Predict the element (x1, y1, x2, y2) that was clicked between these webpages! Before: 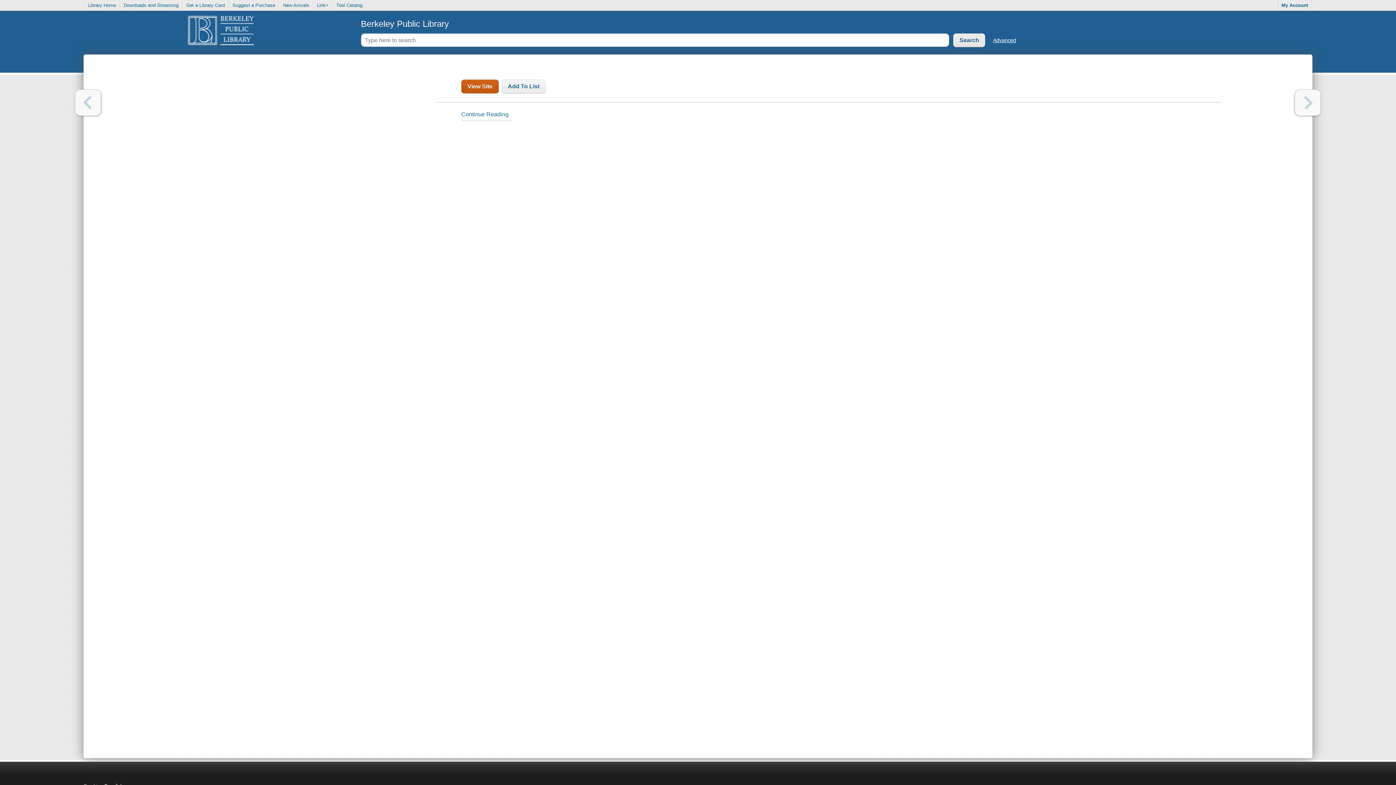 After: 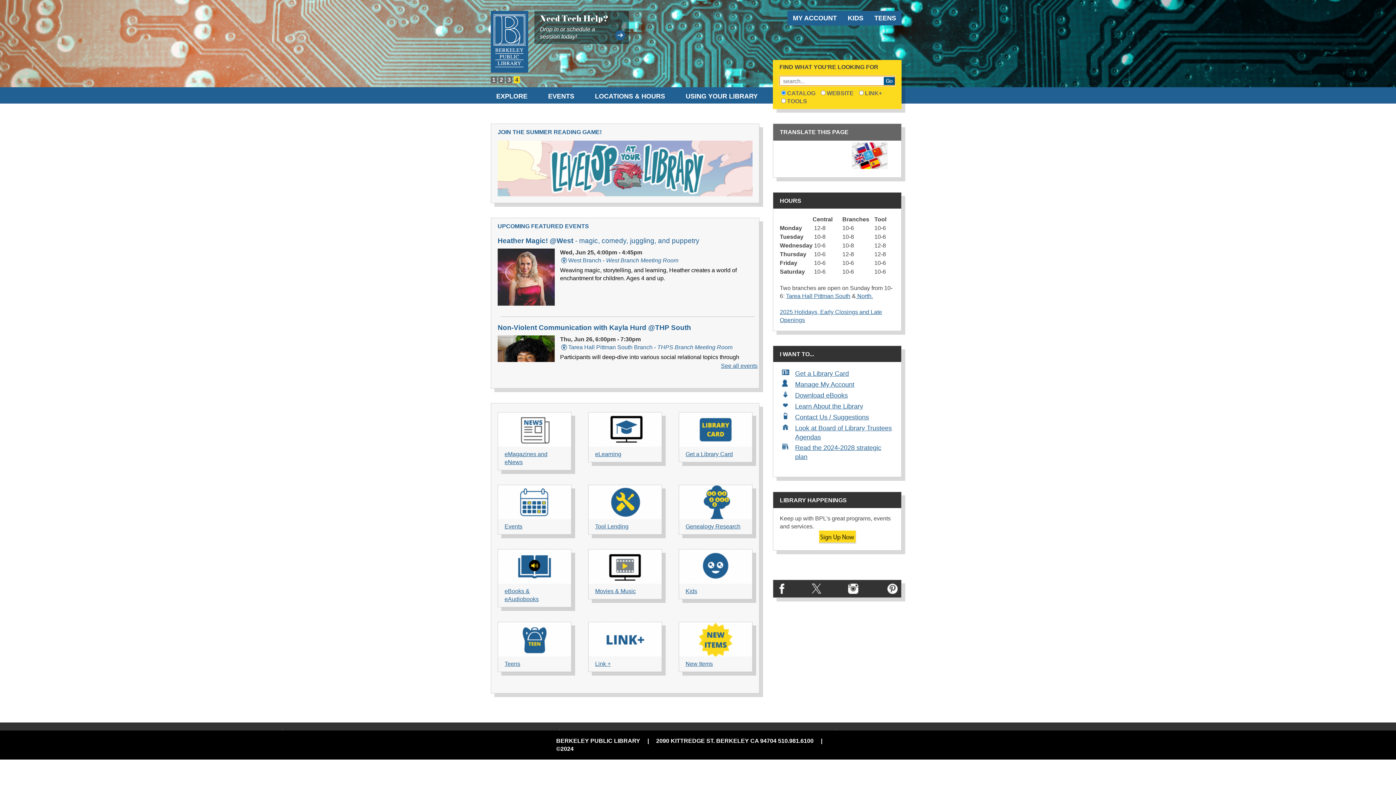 Action: label: Library Home bbox: (84, 0, 119, 10)